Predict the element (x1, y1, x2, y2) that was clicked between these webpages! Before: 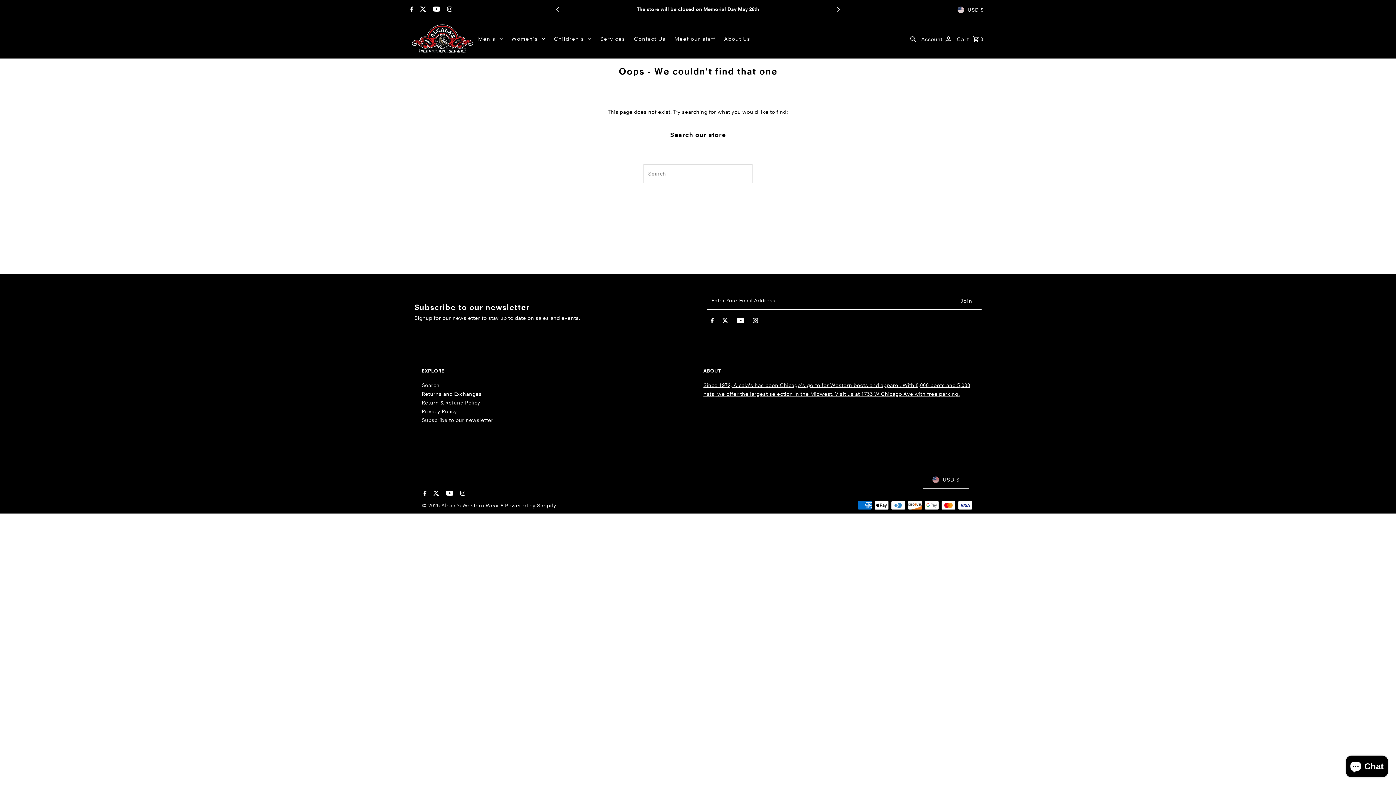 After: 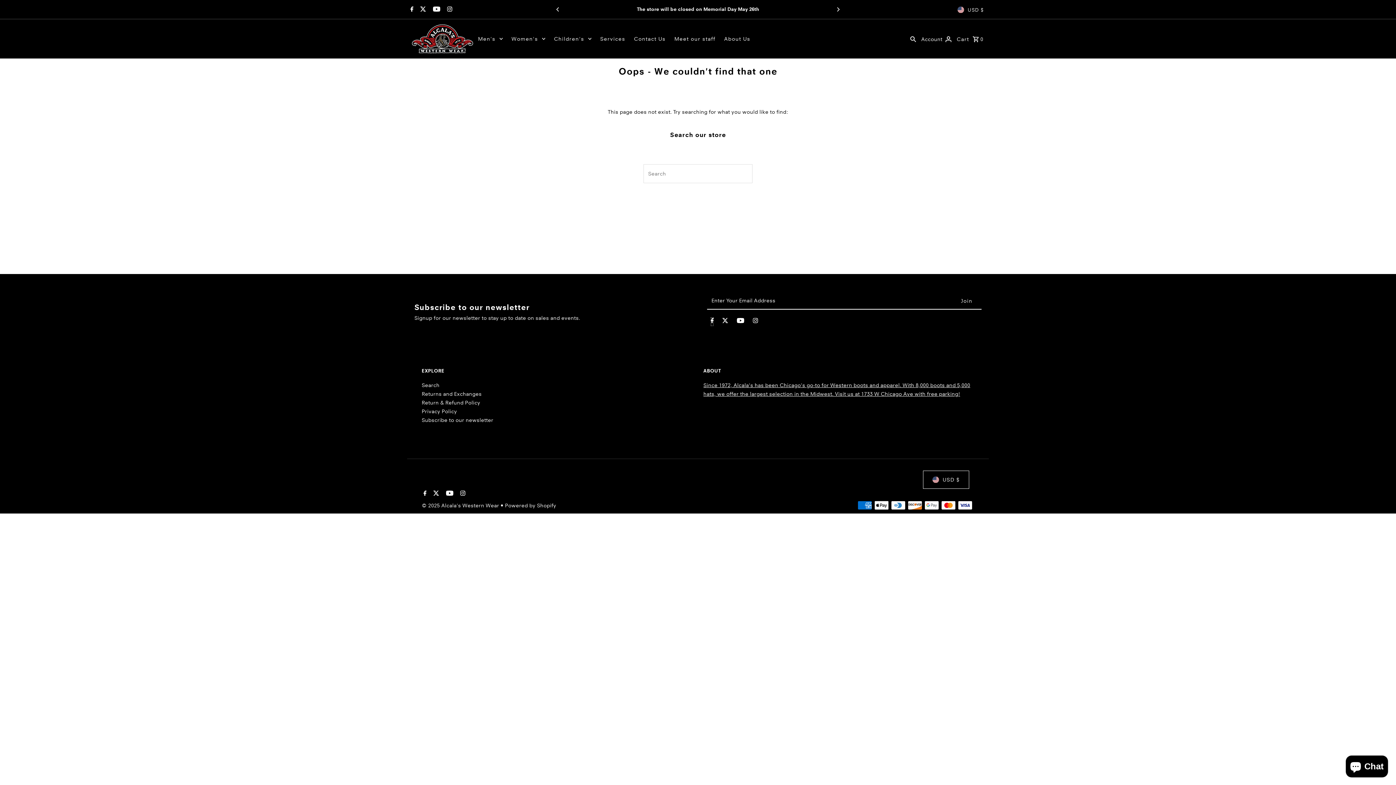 Action: bbox: (710, 317, 713, 326) label: Facebook